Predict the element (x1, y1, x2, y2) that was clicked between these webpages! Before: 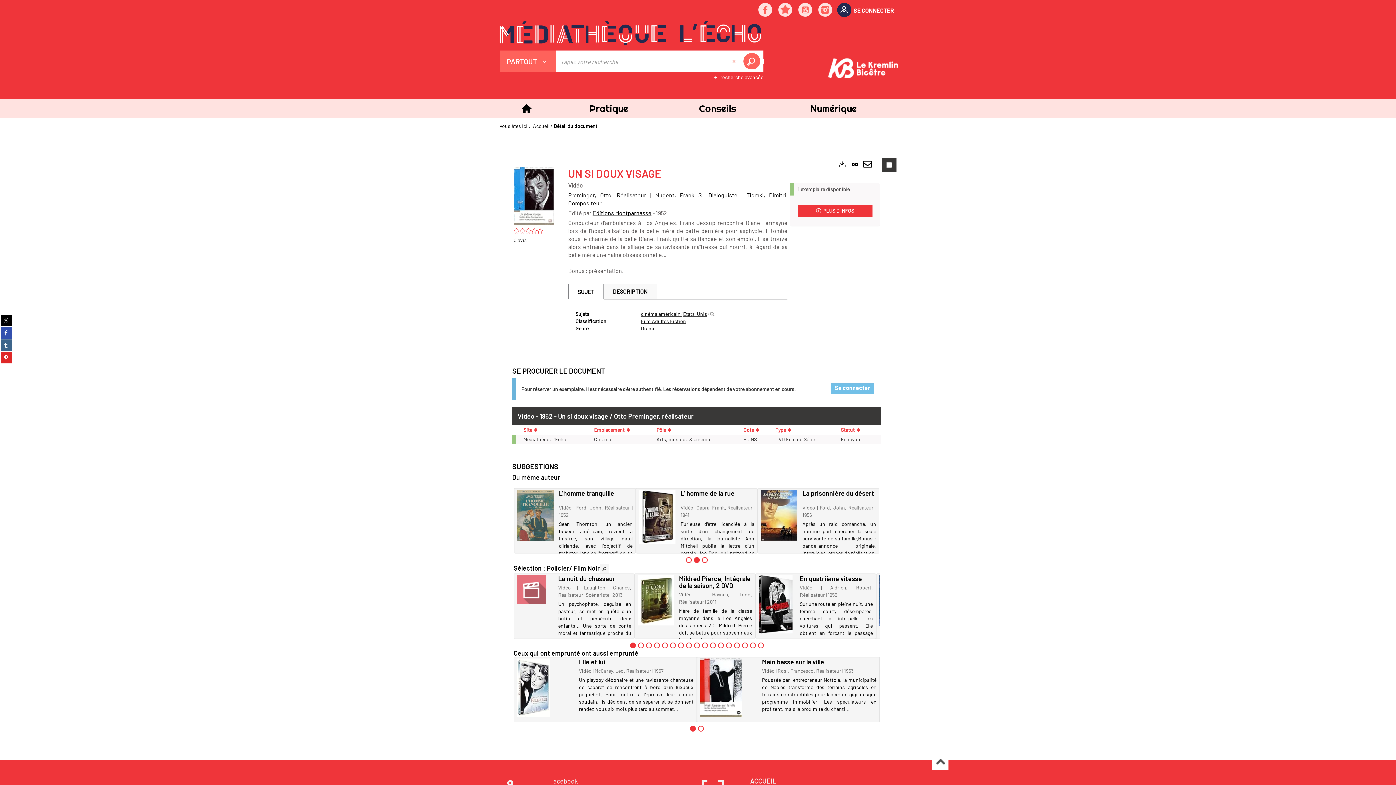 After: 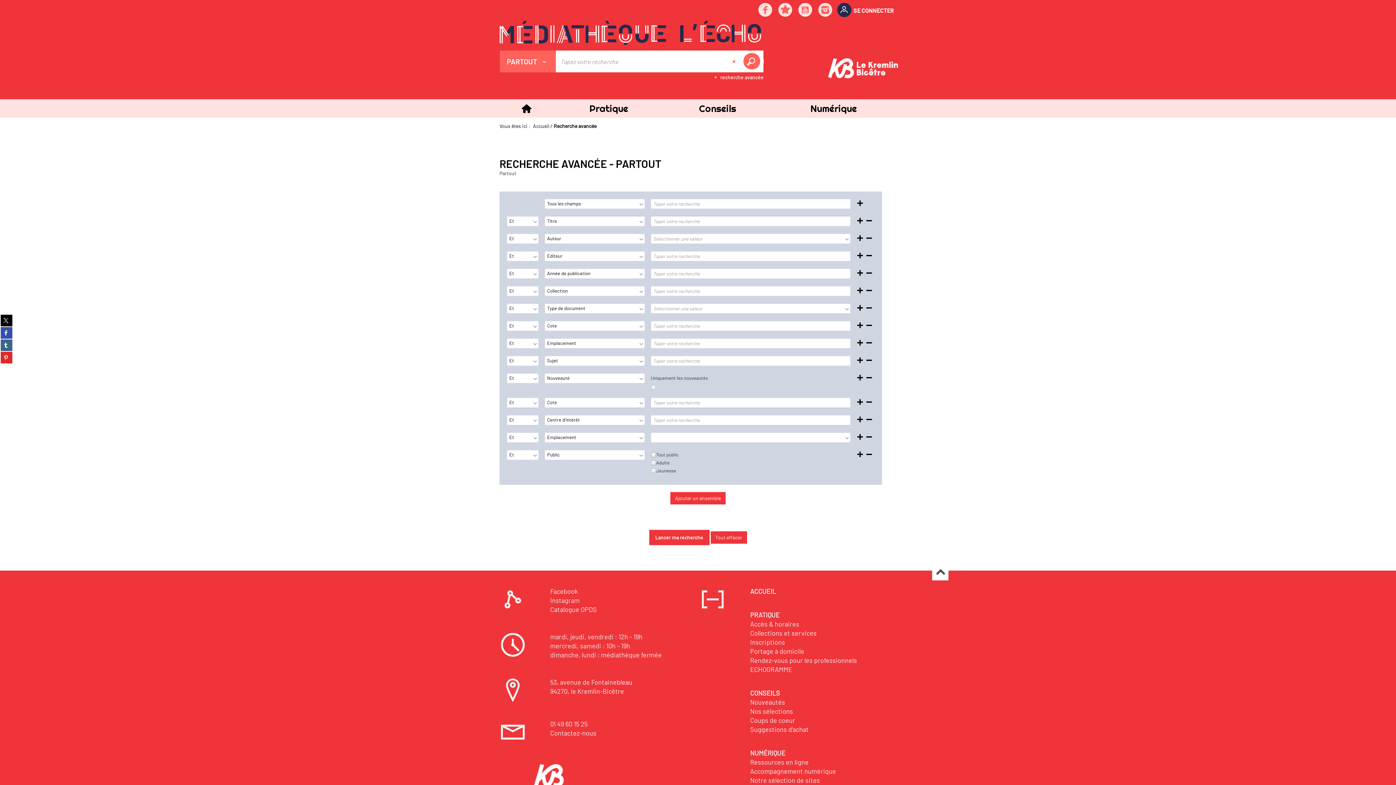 Action: bbox: (713, 73, 763, 81) label:  recherche avancée